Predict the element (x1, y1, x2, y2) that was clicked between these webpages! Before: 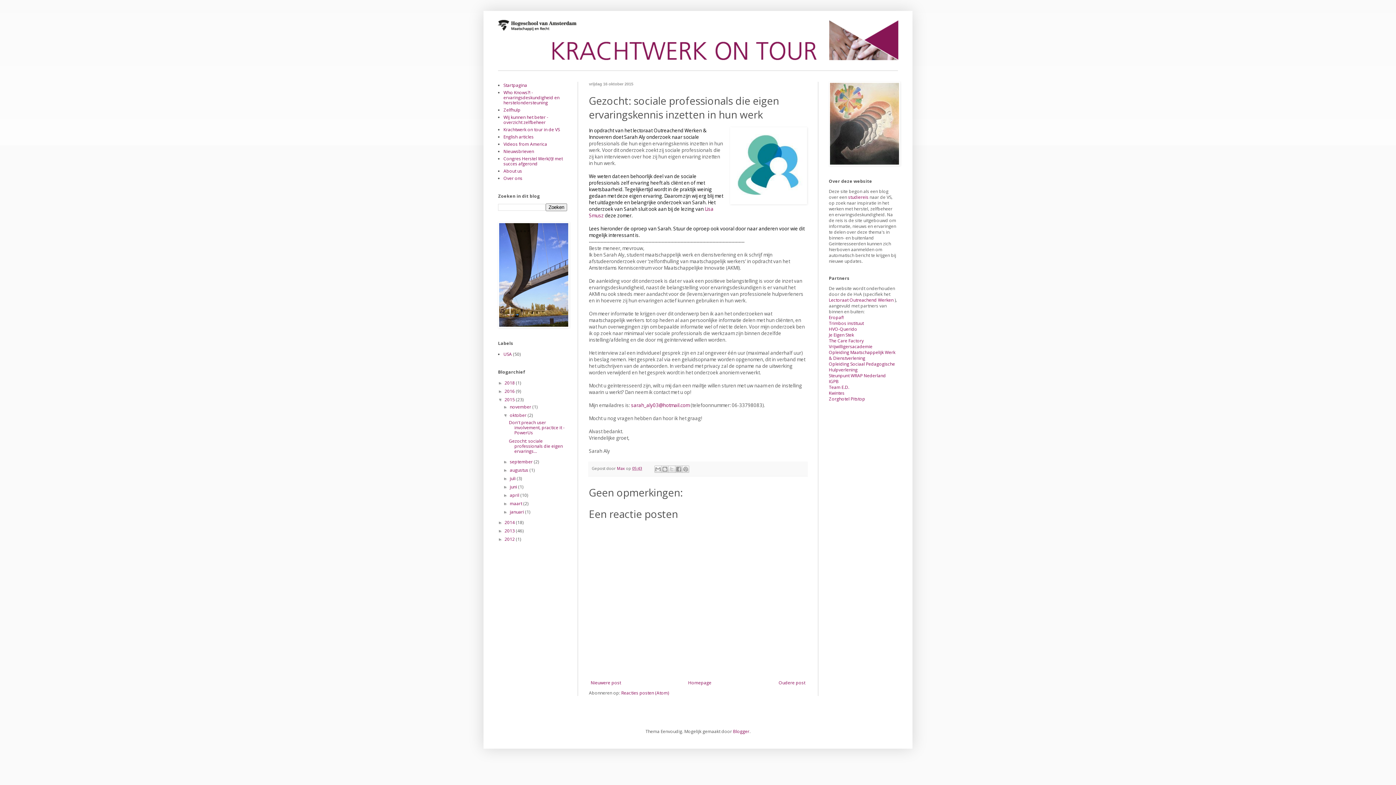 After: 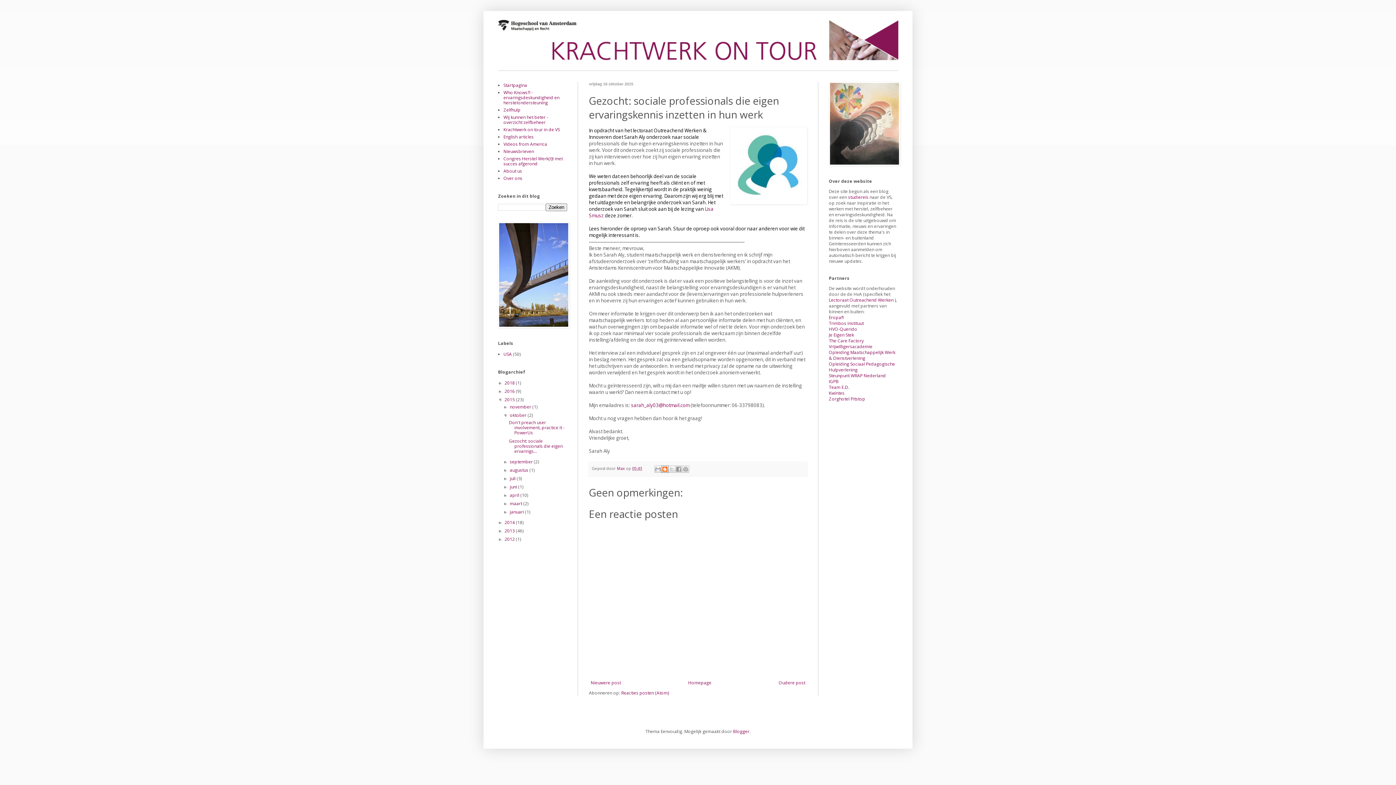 Action: label: Dit bloggen! bbox: (661, 465, 668, 472)